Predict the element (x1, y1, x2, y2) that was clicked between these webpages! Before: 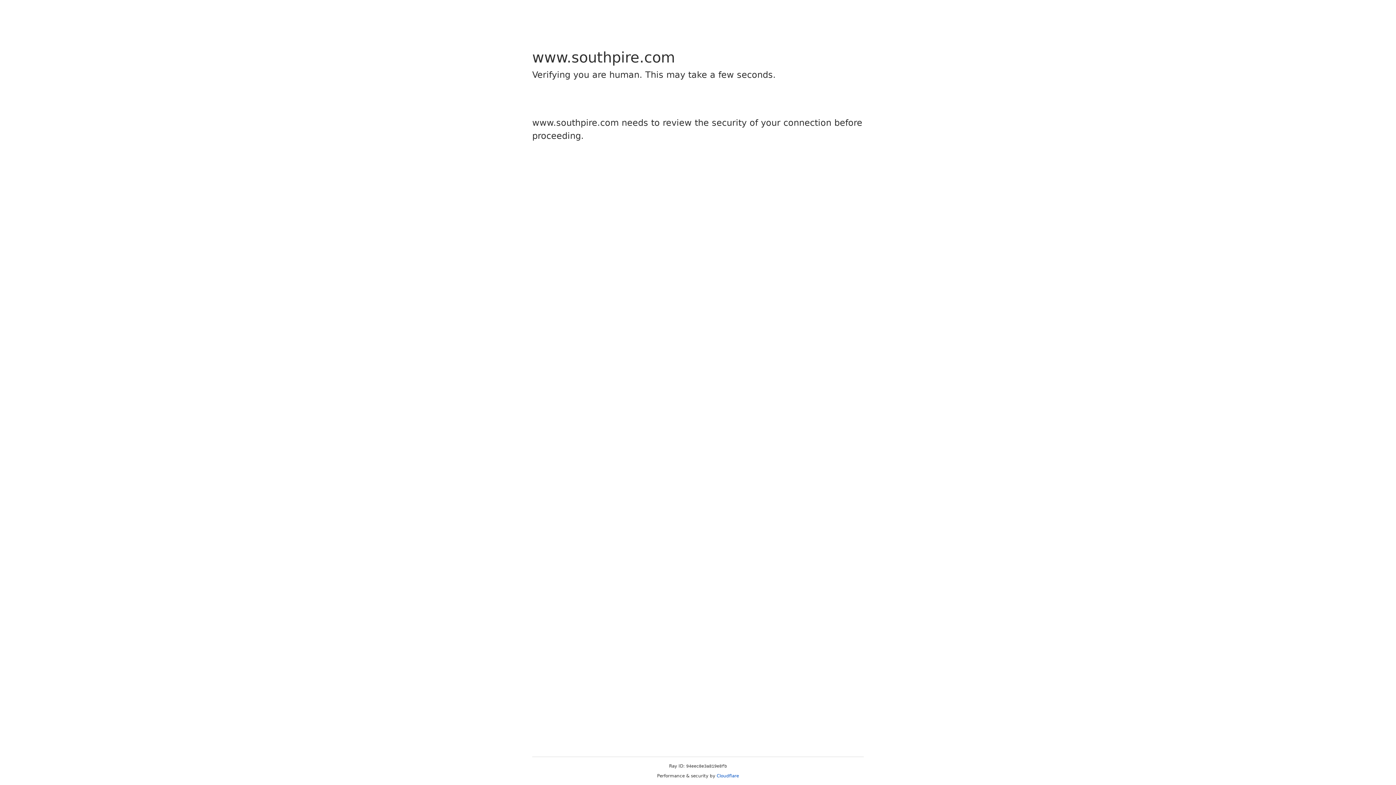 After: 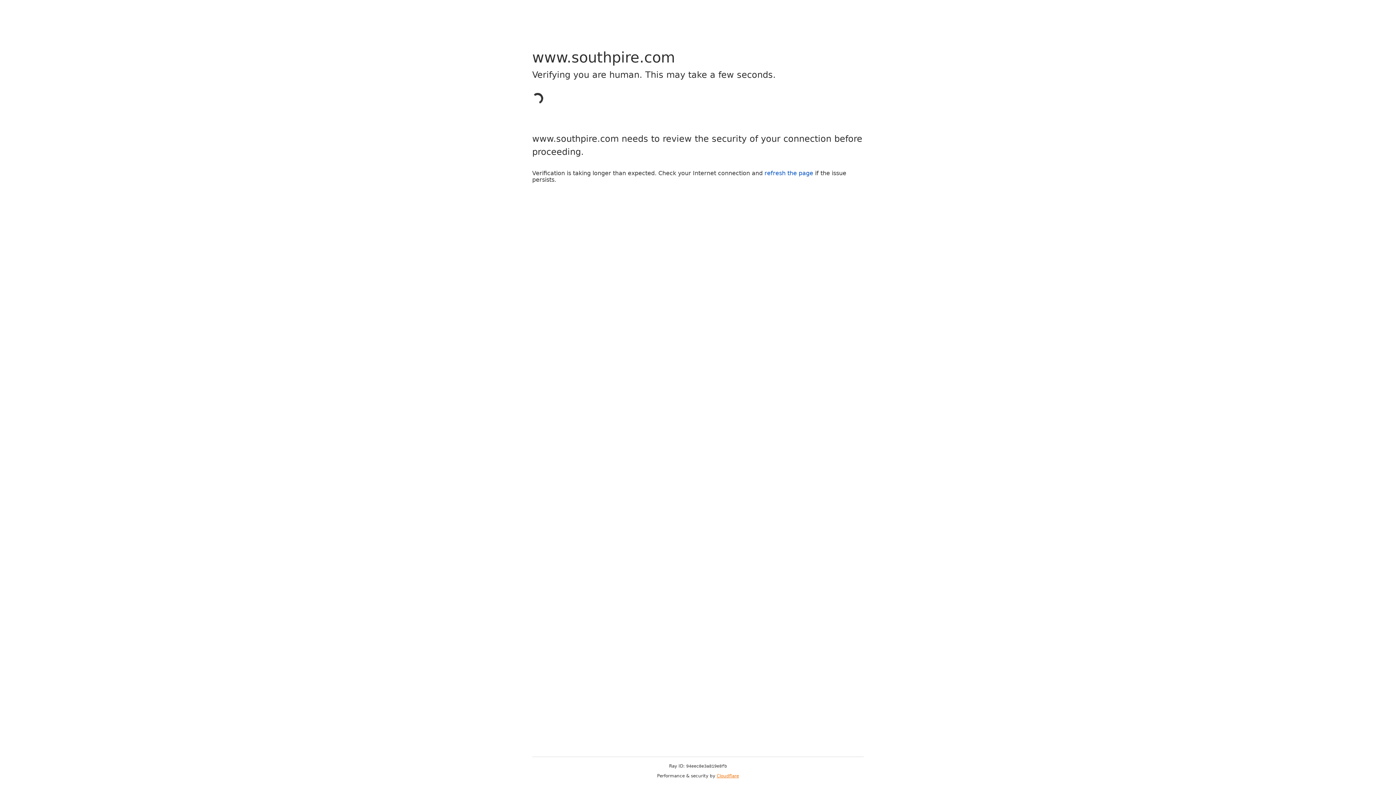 Action: label: Cloudflare bbox: (716, 773, 739, 778)